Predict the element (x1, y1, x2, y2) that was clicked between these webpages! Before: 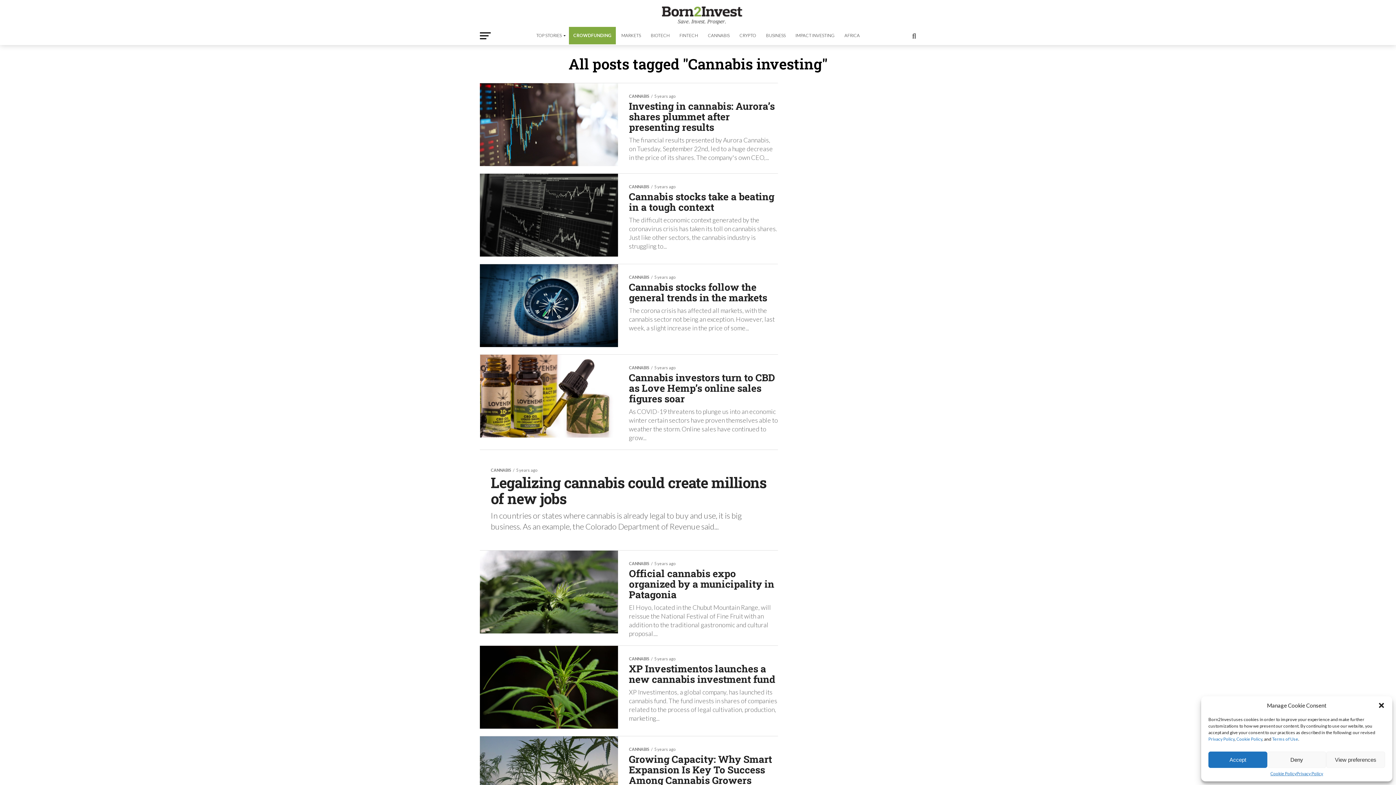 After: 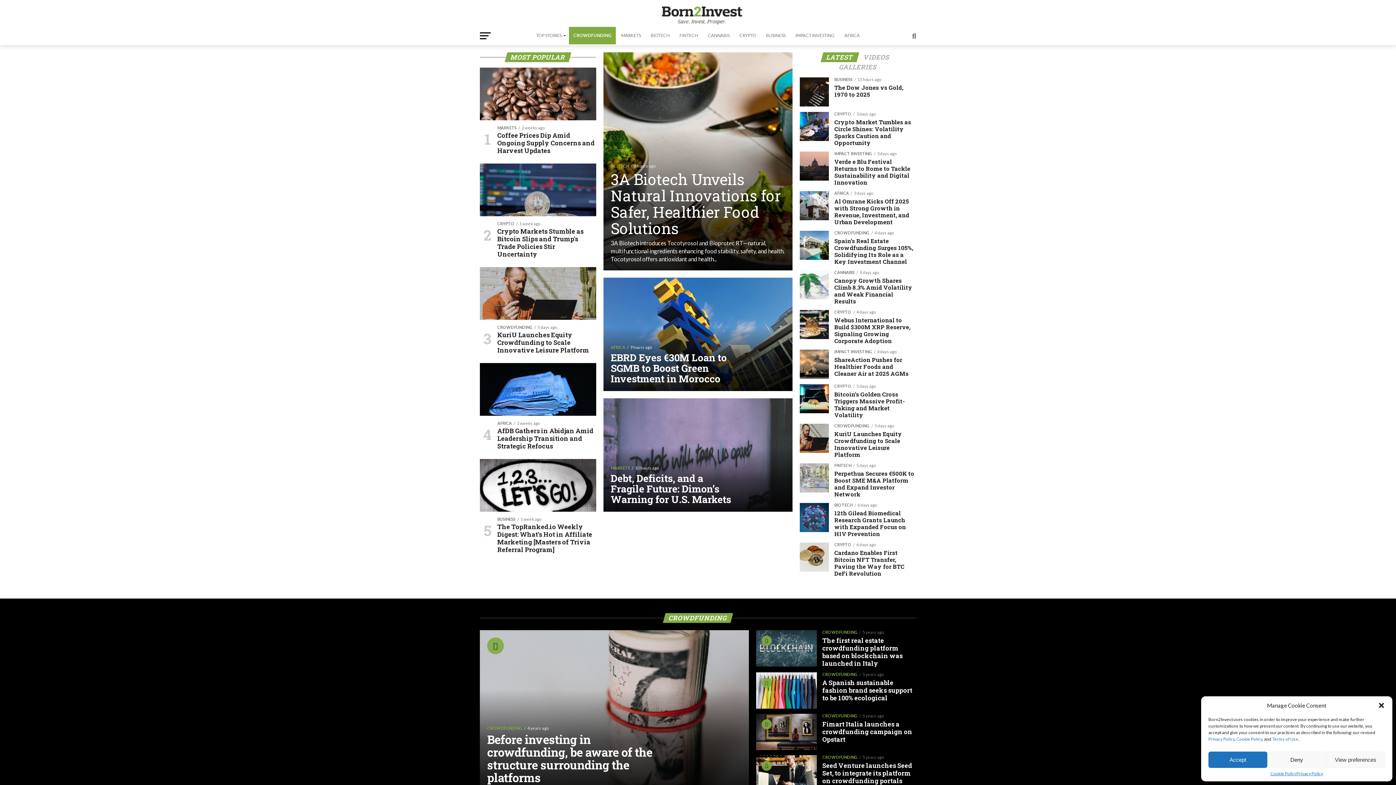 Action: bbox: (640, 21, 756, 28)